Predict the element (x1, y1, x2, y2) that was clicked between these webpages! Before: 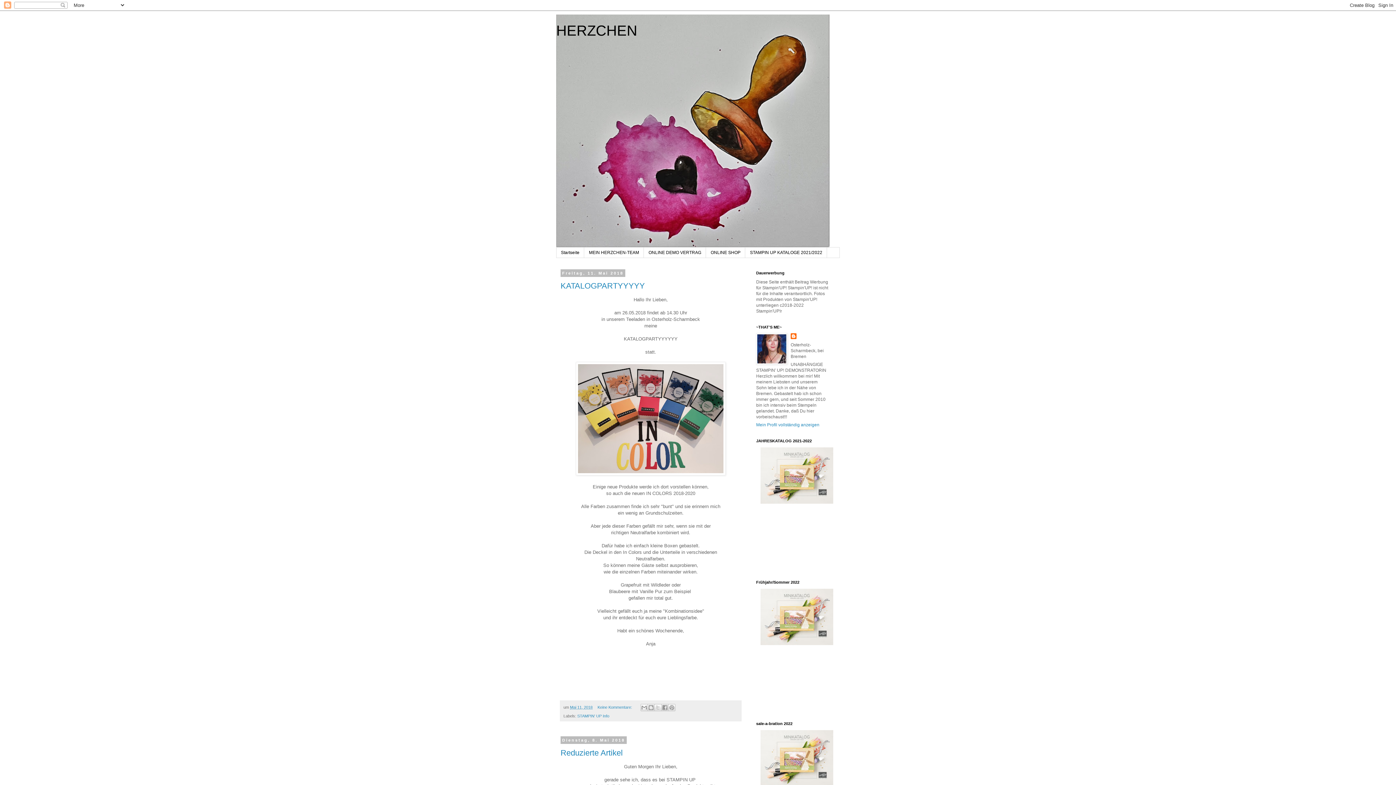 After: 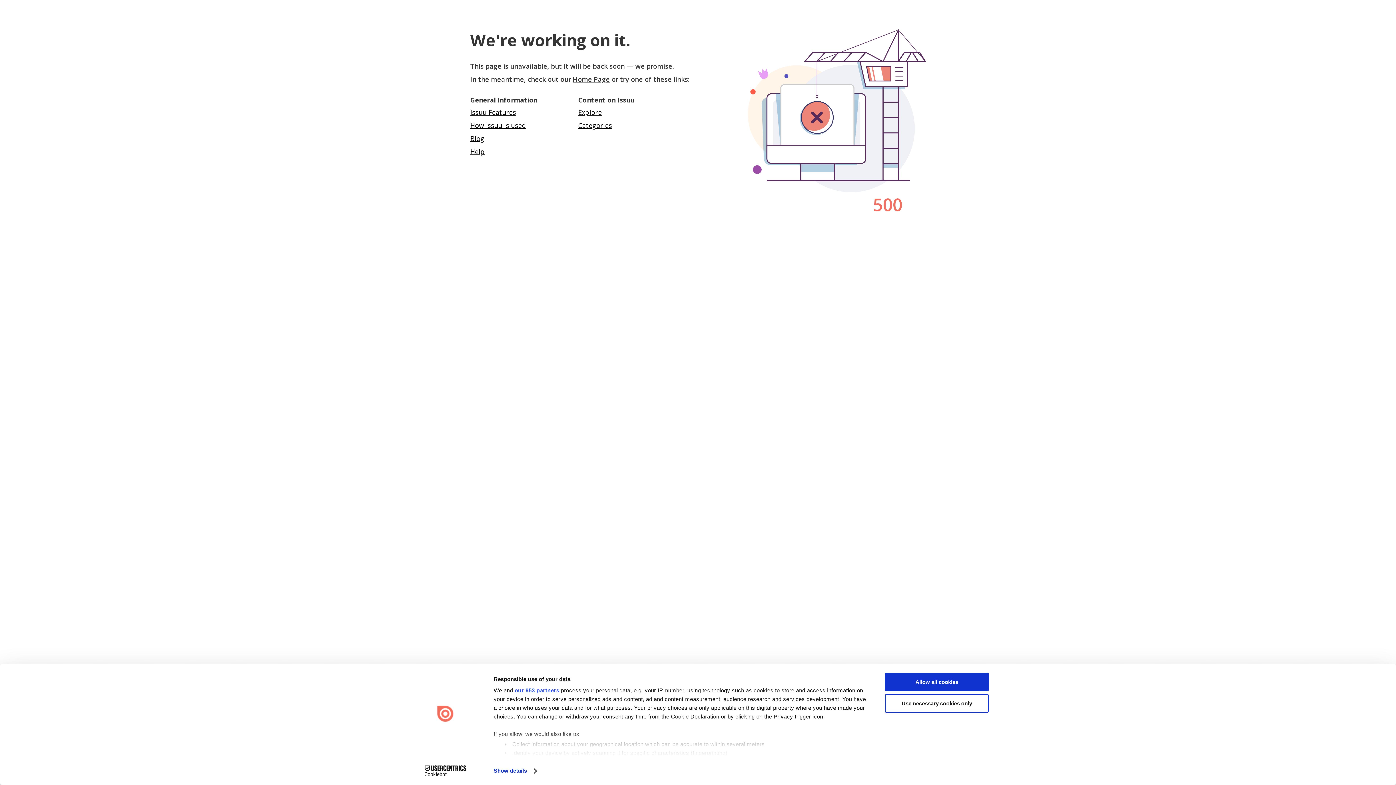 Action: bbox: (760, 641, 833, 646)